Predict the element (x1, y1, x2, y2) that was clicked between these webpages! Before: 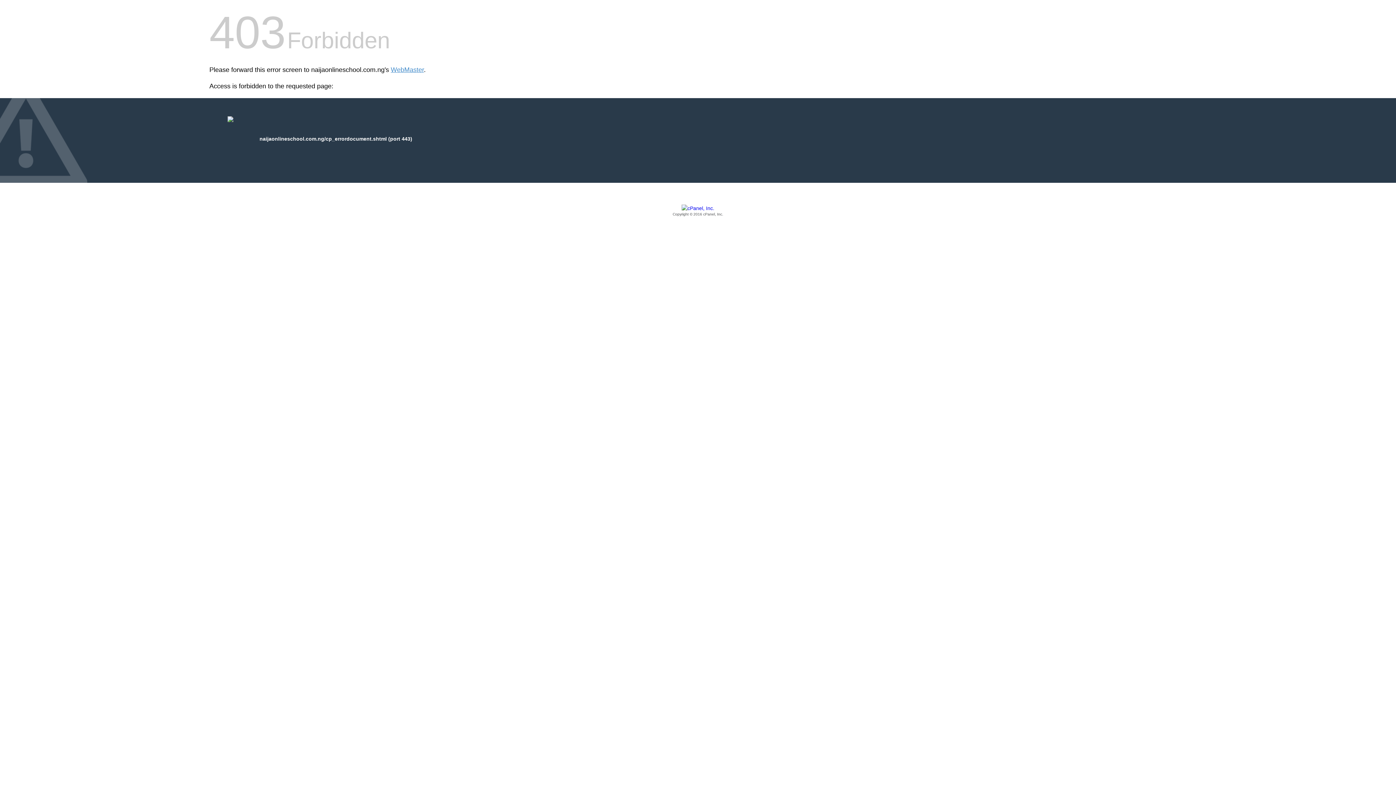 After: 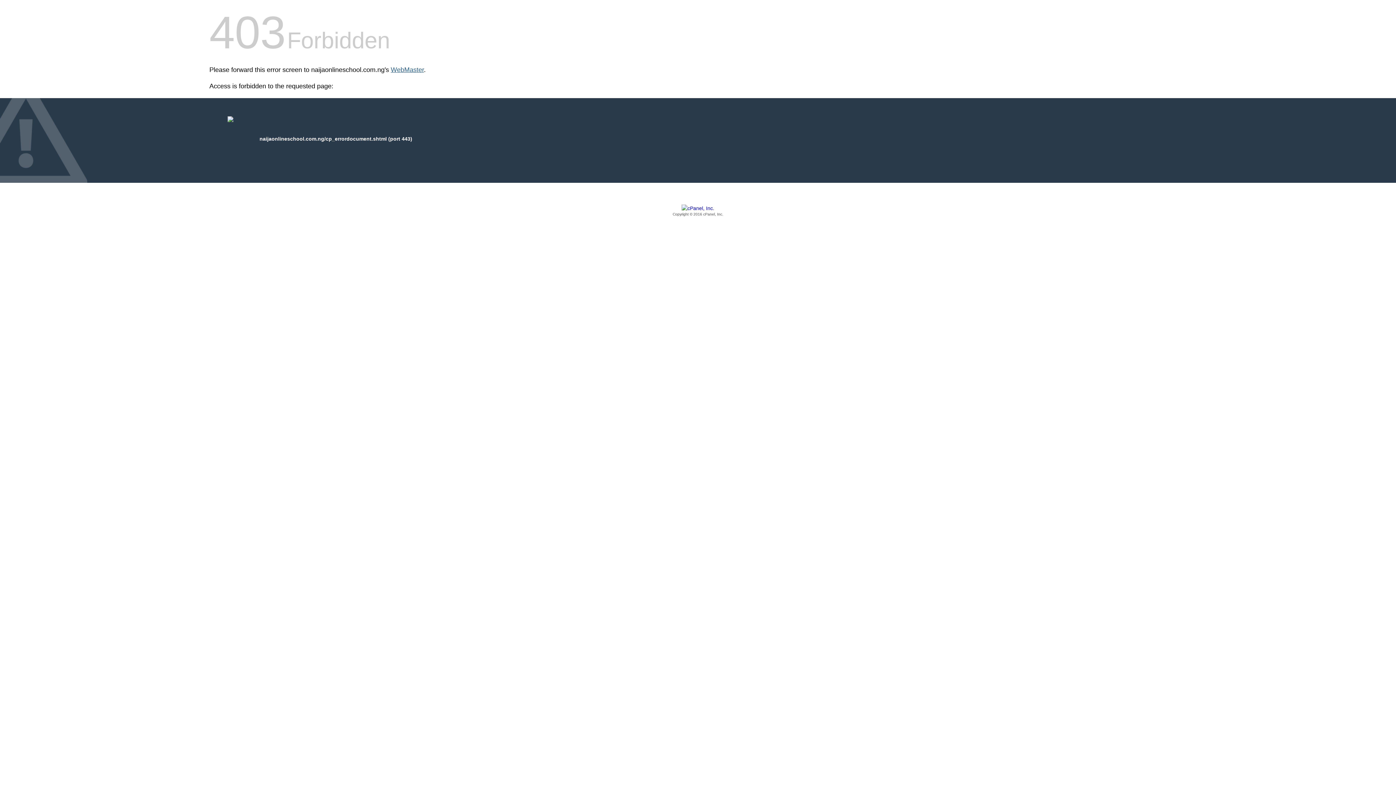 Action: label: WebMaster bbox: (390, 66, 424, 73)